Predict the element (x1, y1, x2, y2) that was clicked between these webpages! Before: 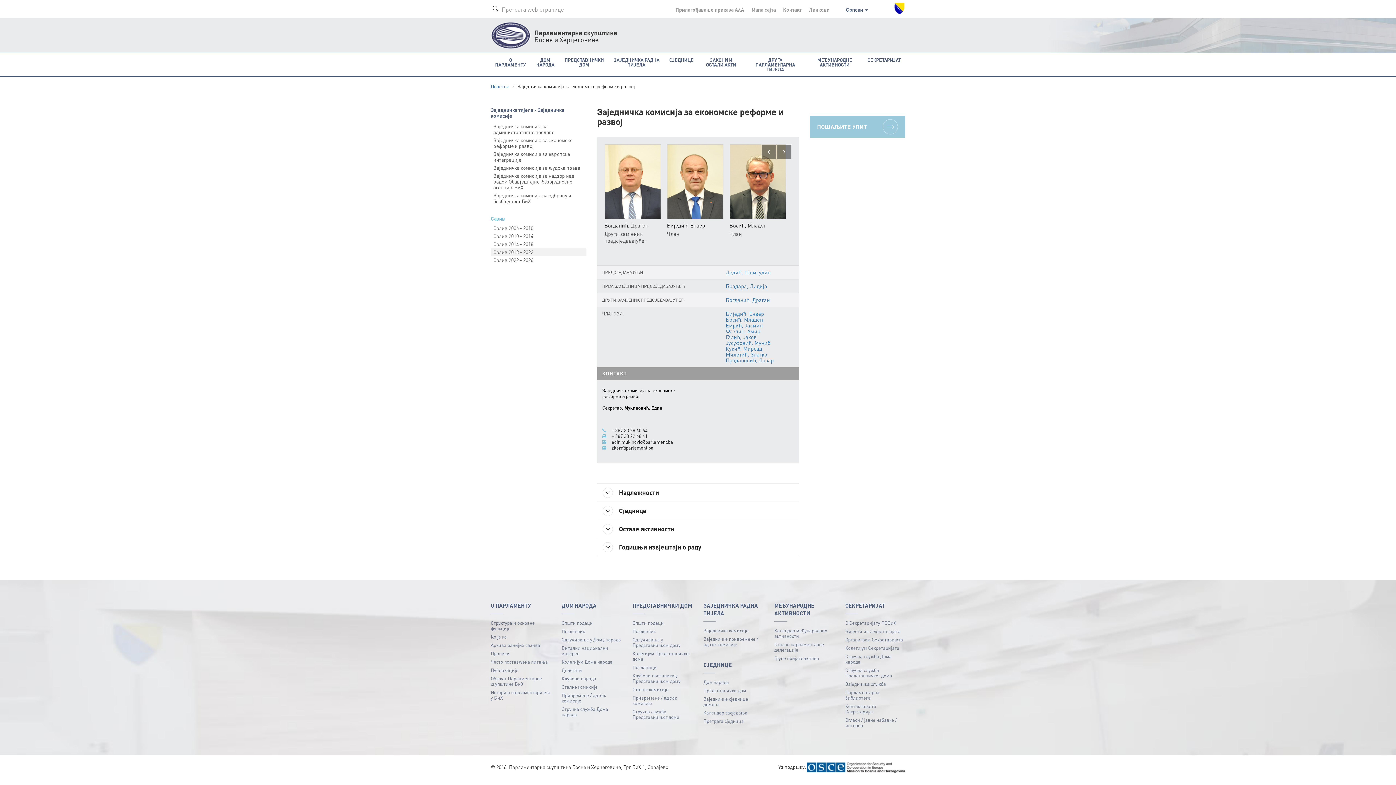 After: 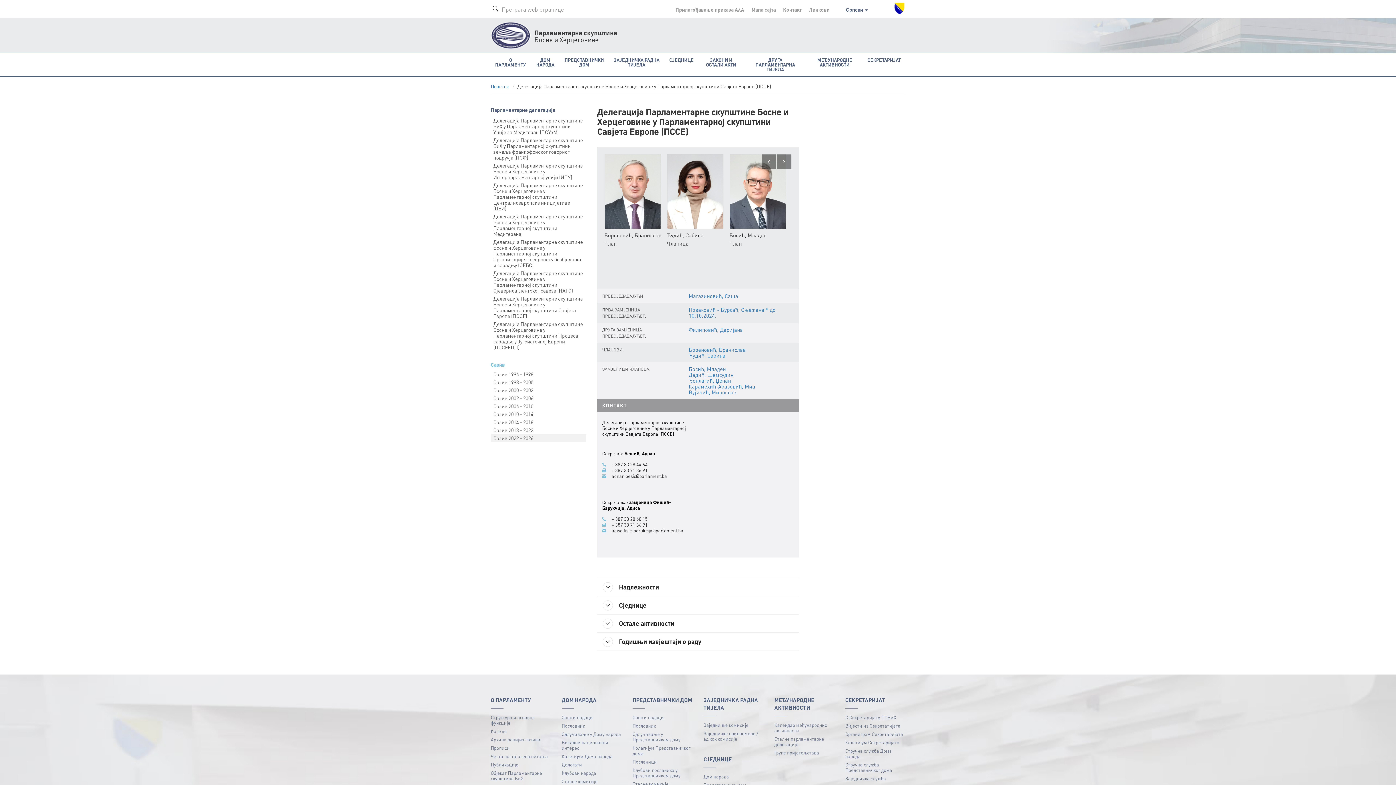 Action: bbox: (774, 640, 834, 654) label: Сталне парламентарне делегације